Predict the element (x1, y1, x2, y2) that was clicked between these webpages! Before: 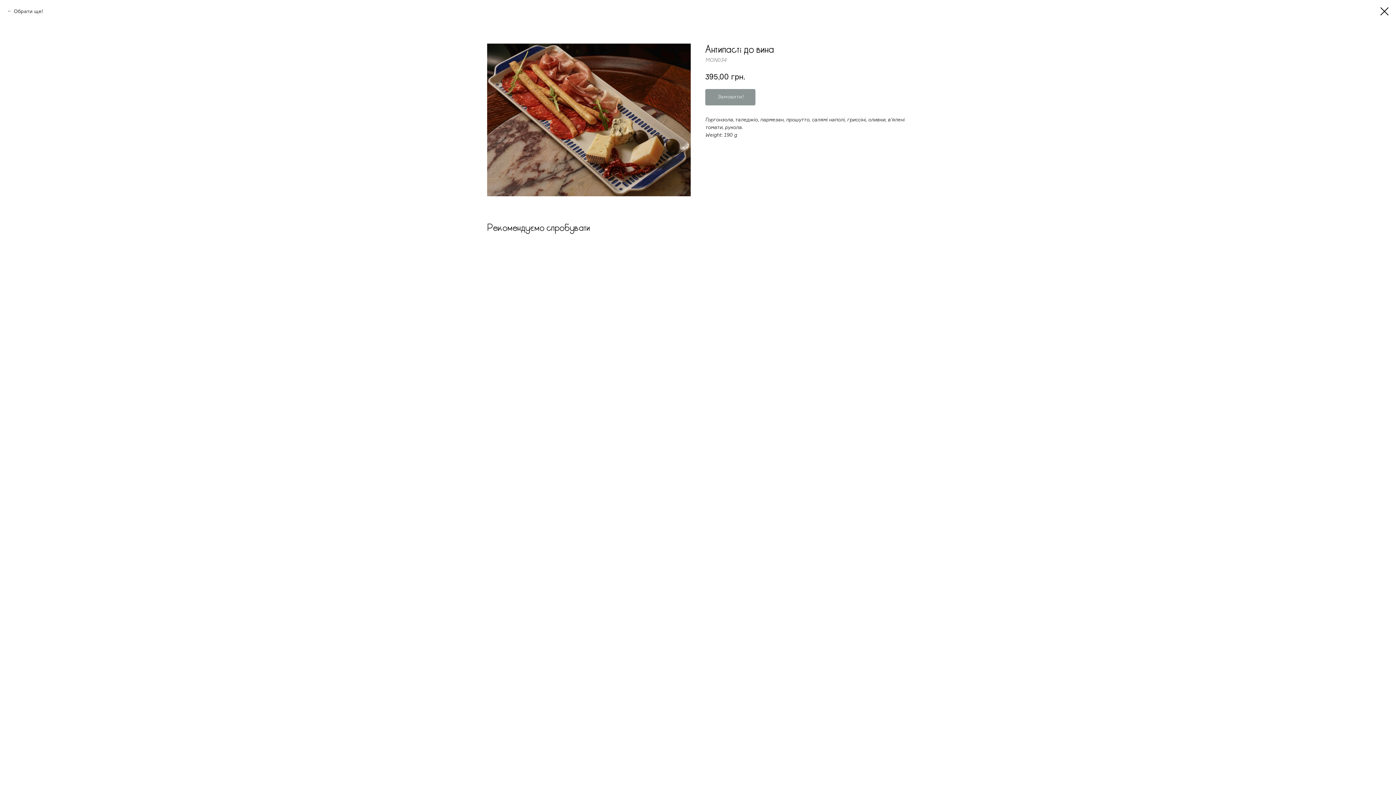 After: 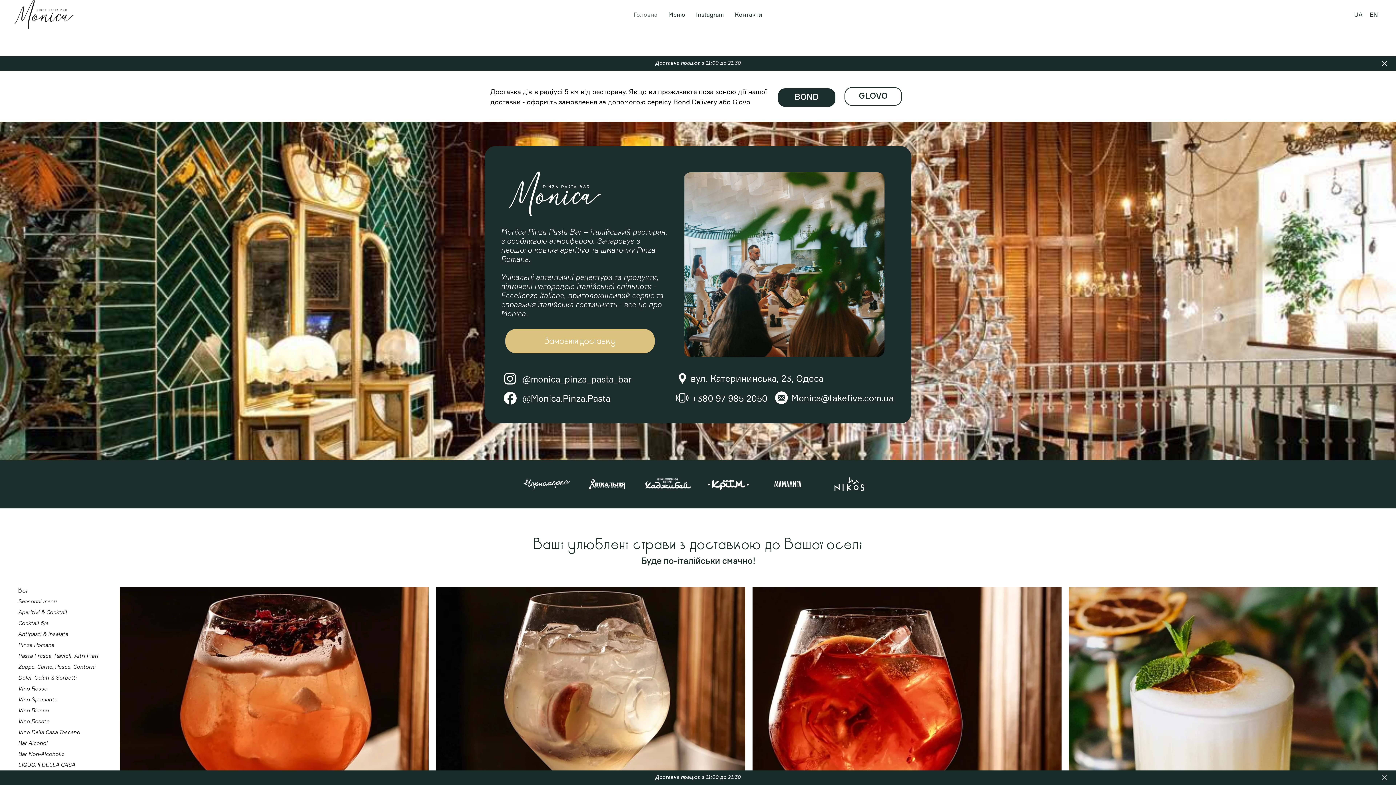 Action: bbox: (1380, 7, 1389, 15)